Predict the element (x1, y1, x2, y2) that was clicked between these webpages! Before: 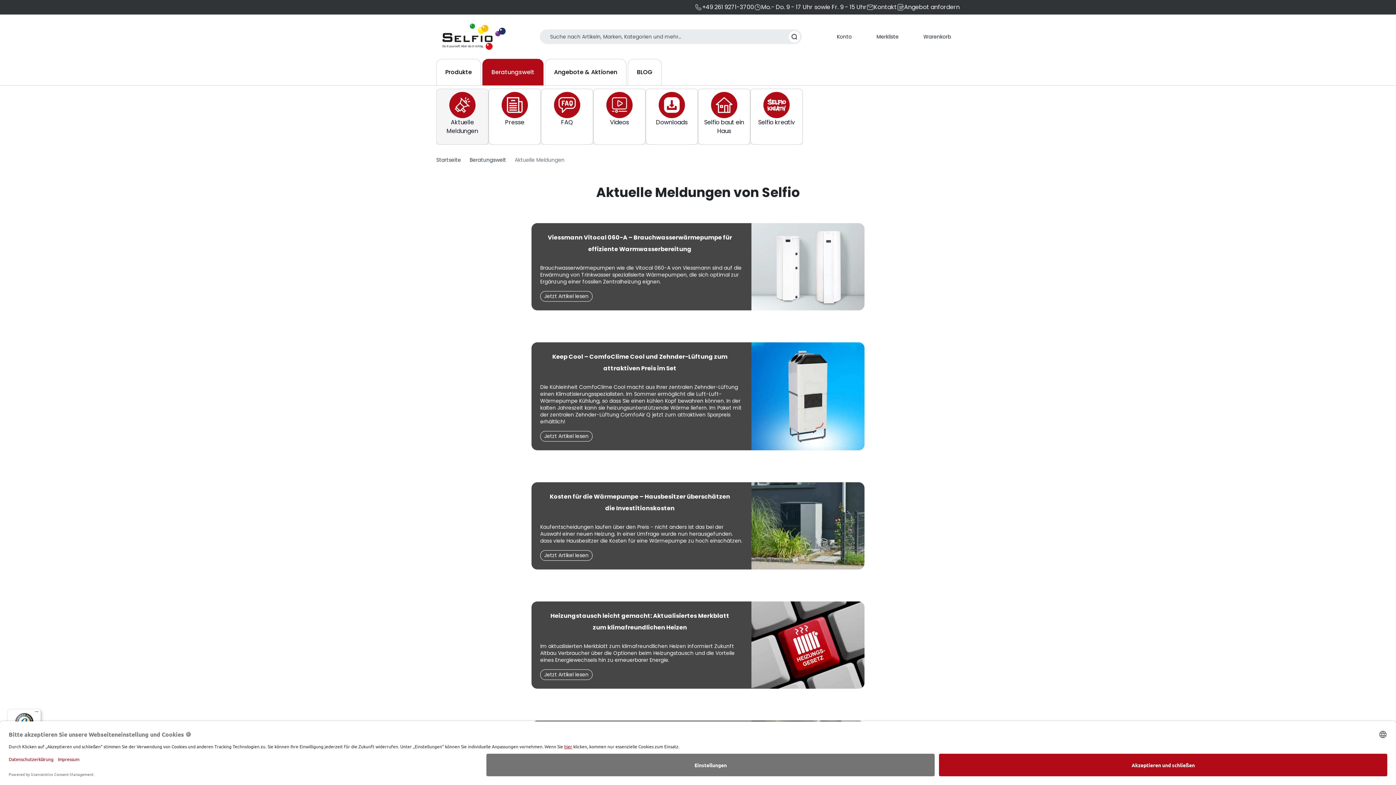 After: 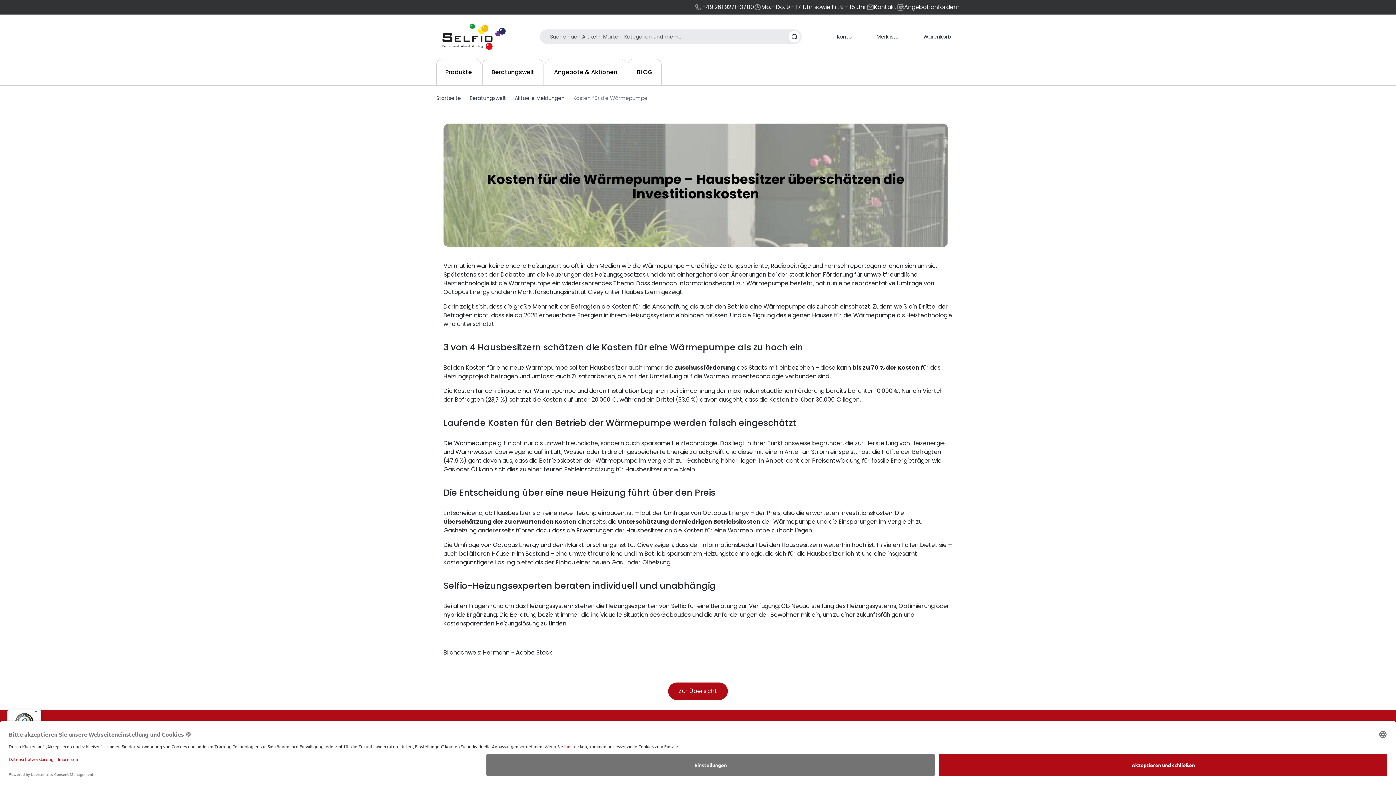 Action: bbox: (540, 488, 592, 499) label: Jetzt Artikel lesen